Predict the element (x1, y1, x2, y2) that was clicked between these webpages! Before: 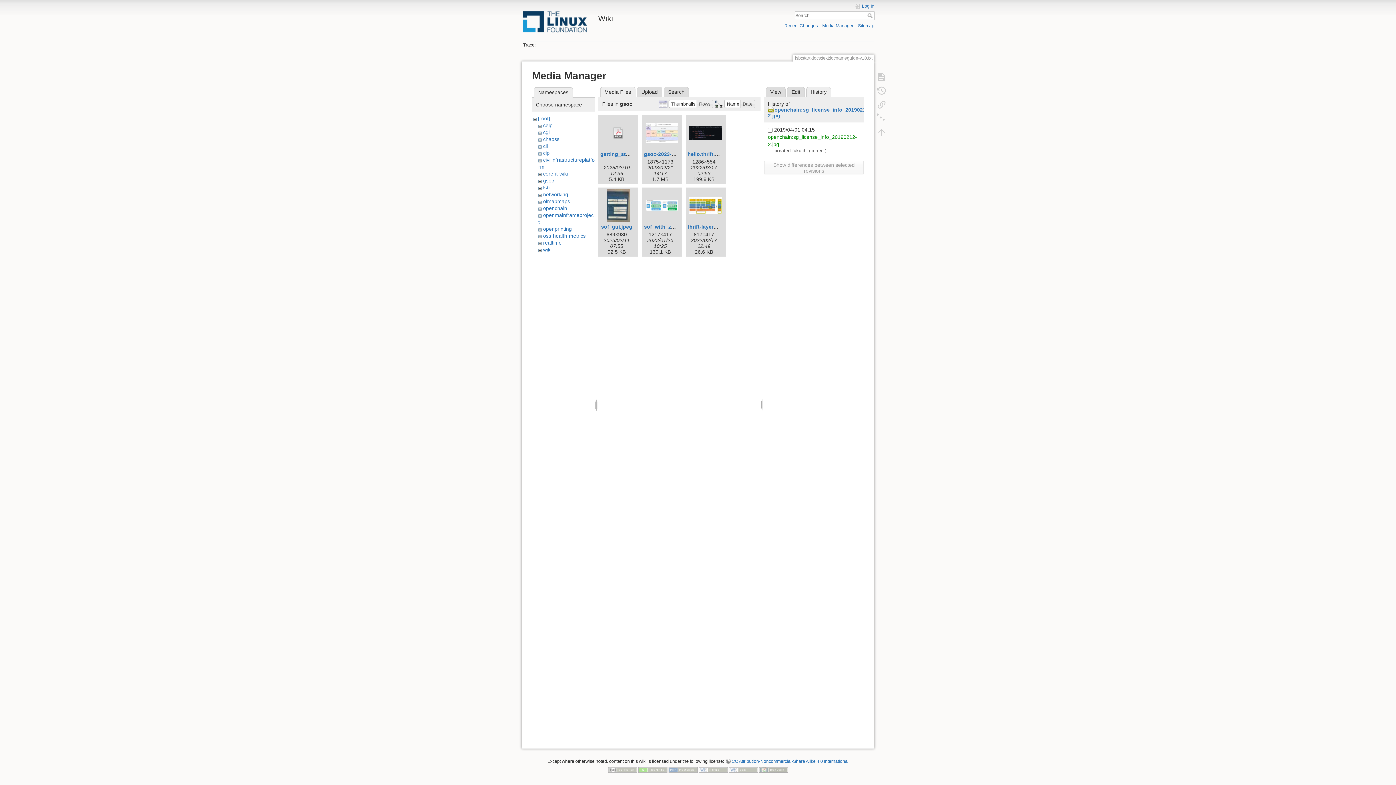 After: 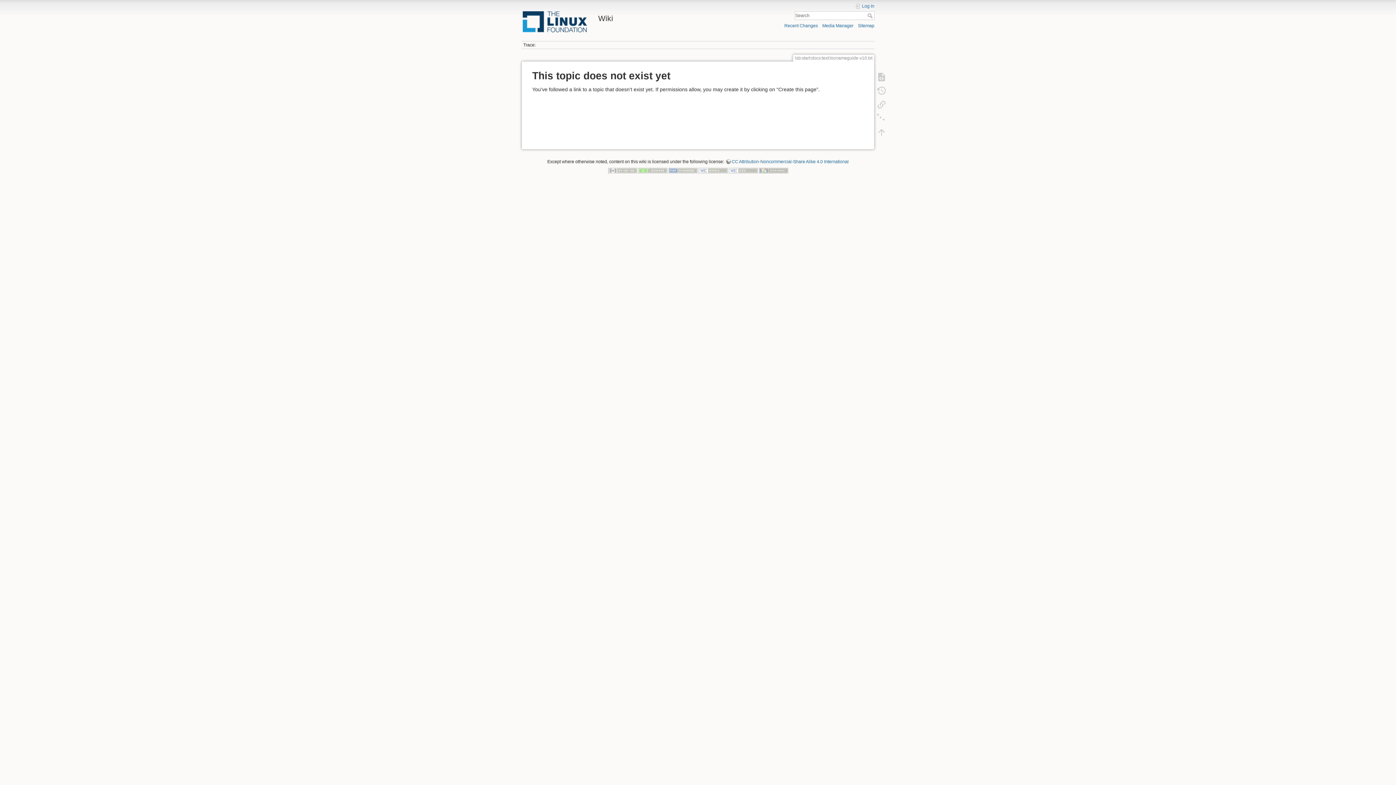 Action: bbox: (873, 70, 890, 83)